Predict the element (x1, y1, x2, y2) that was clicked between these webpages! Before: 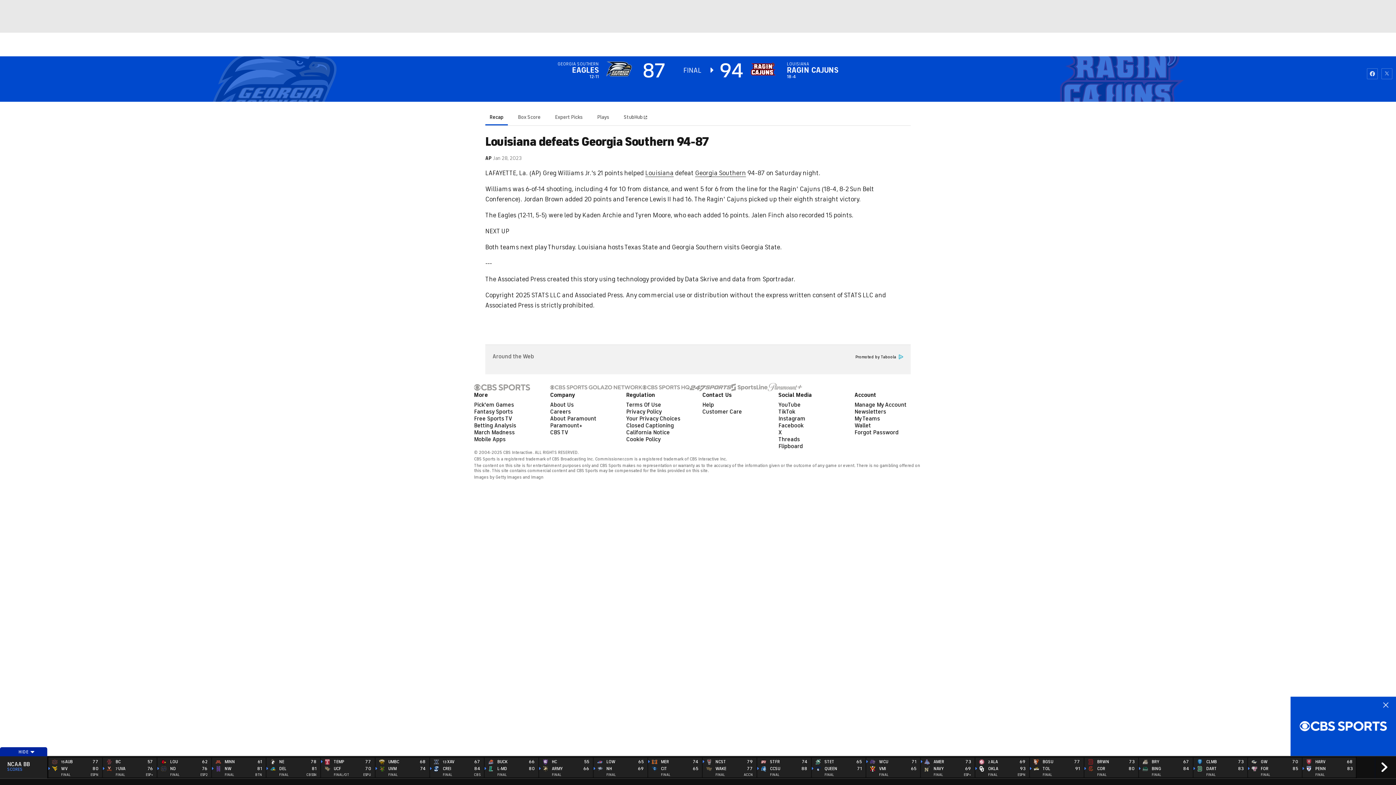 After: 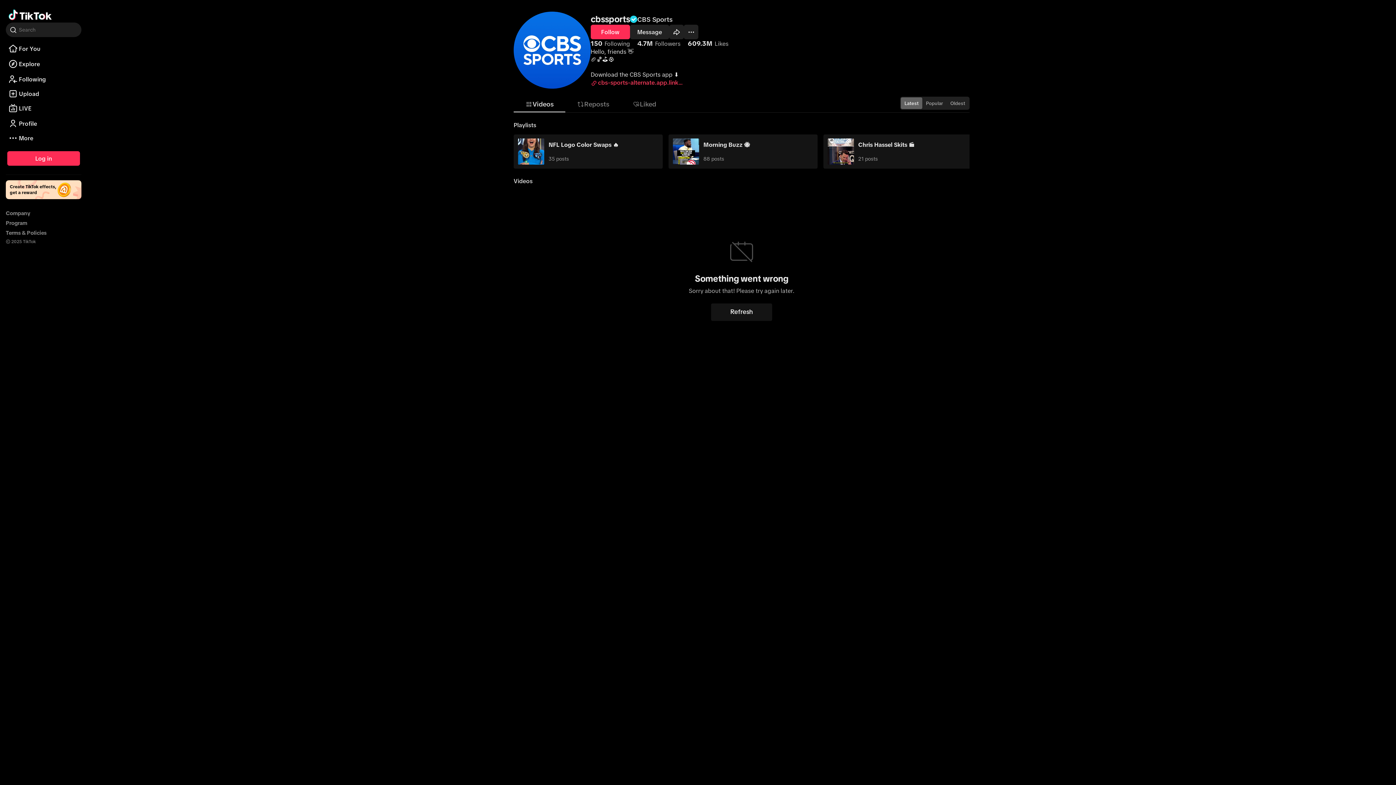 Action: label: TikTok bbox: (778, 408, 795, 415)